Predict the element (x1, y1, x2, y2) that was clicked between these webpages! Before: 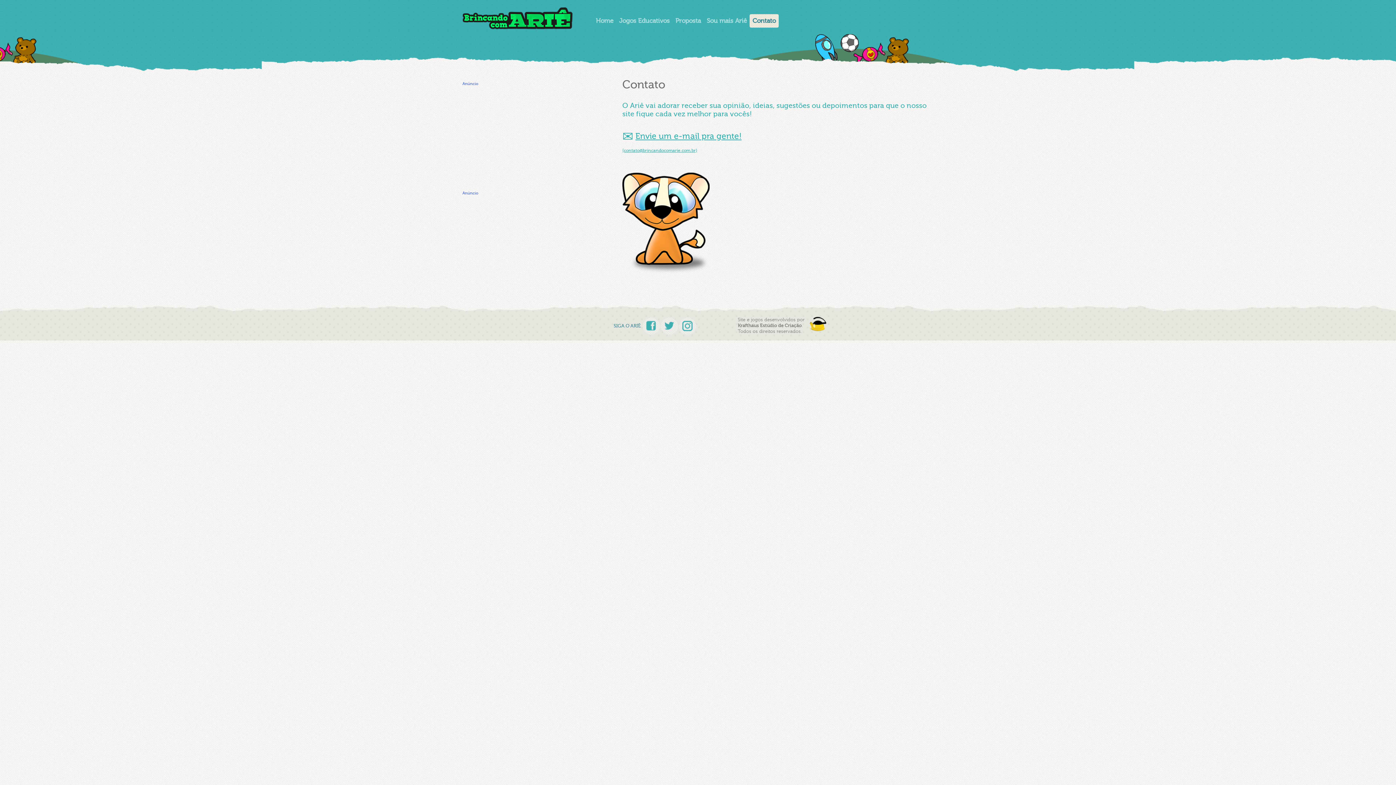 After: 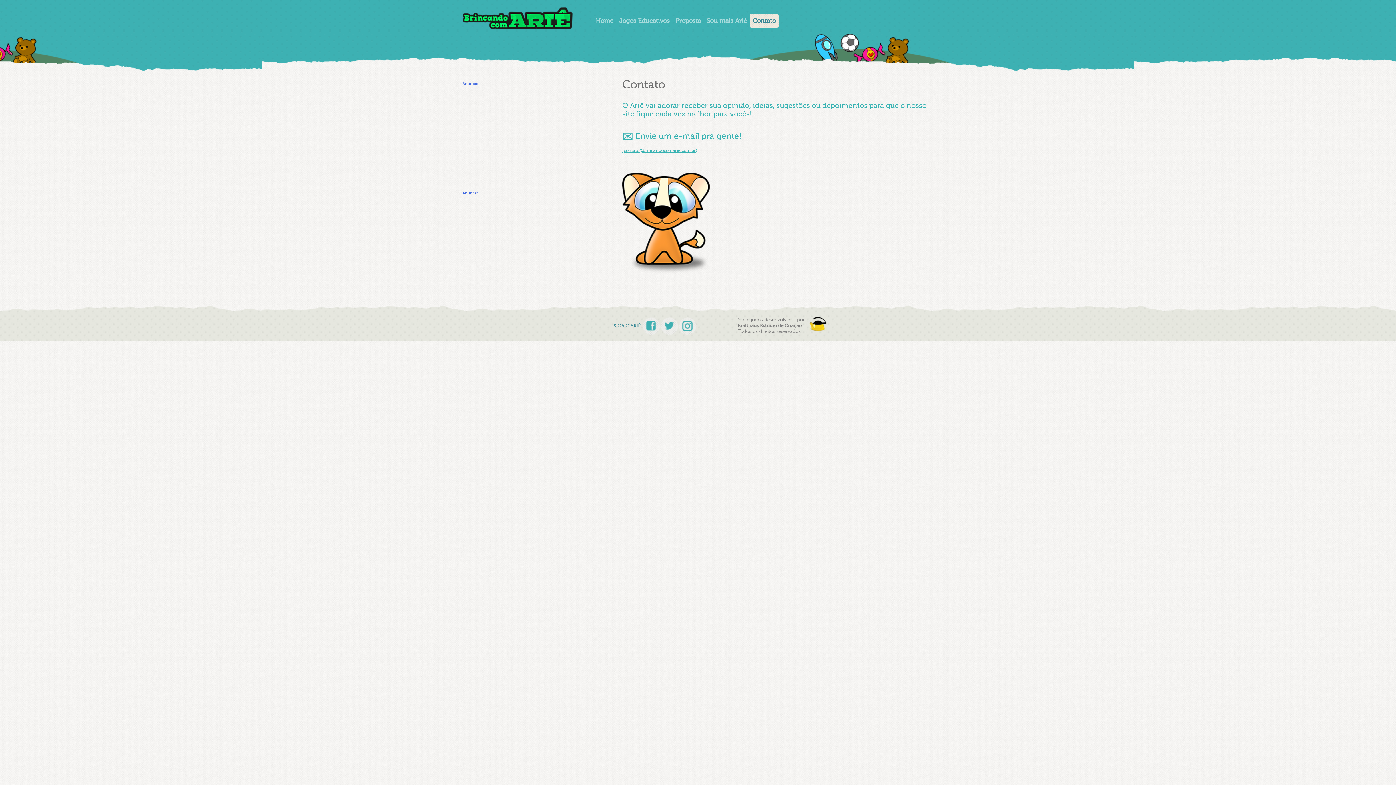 Action: bbox: (678, 322, 696, 329)